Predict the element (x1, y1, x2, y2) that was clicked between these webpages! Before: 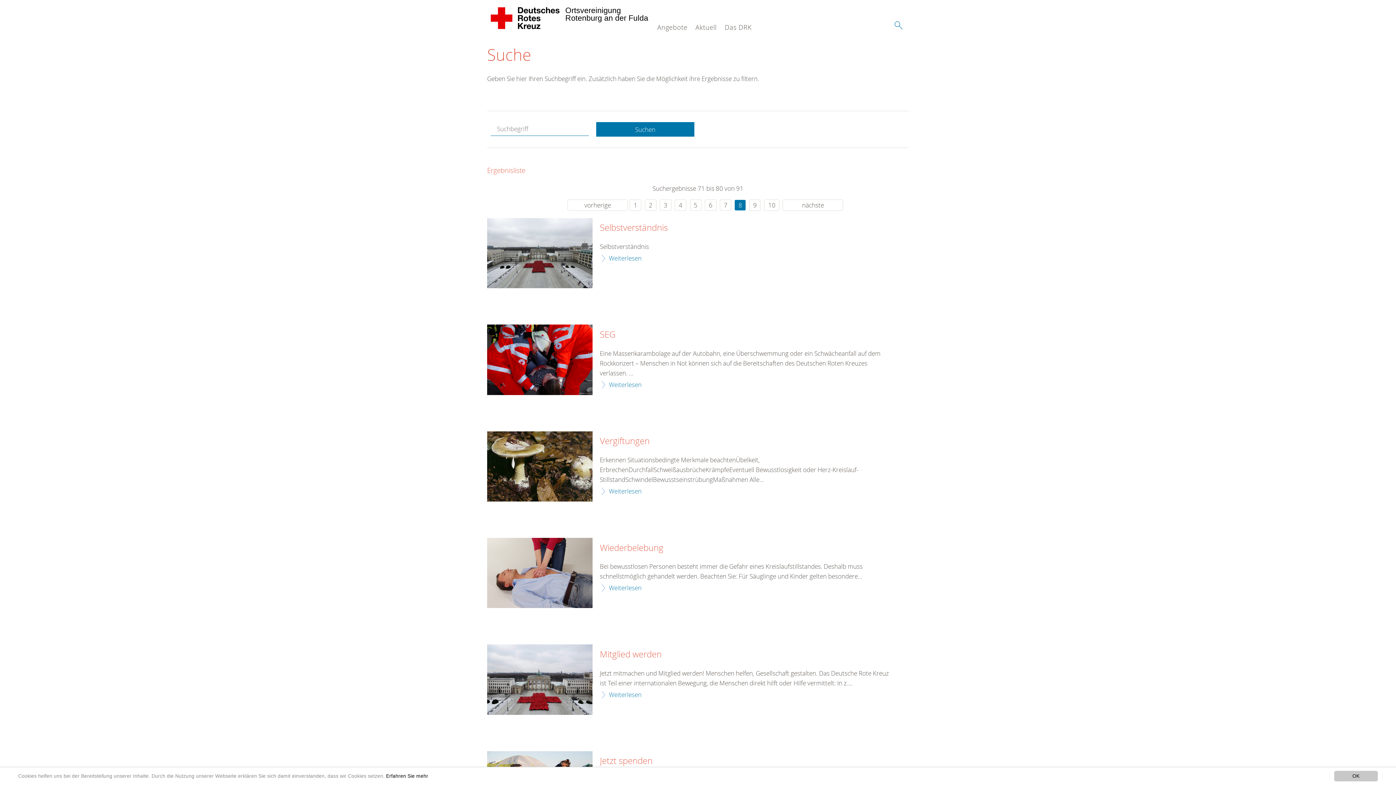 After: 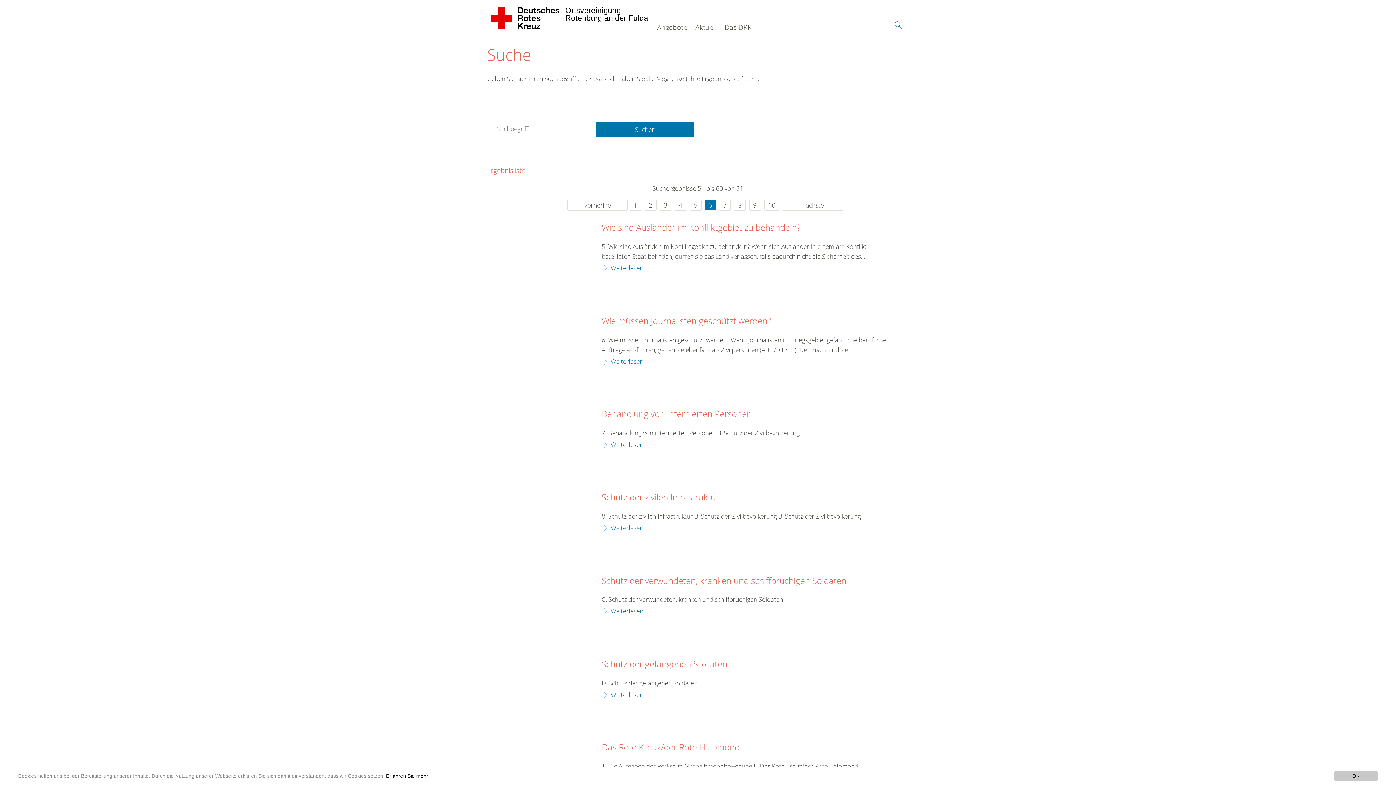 Action: label: 6 bbox: (705, 199, 716, 210)